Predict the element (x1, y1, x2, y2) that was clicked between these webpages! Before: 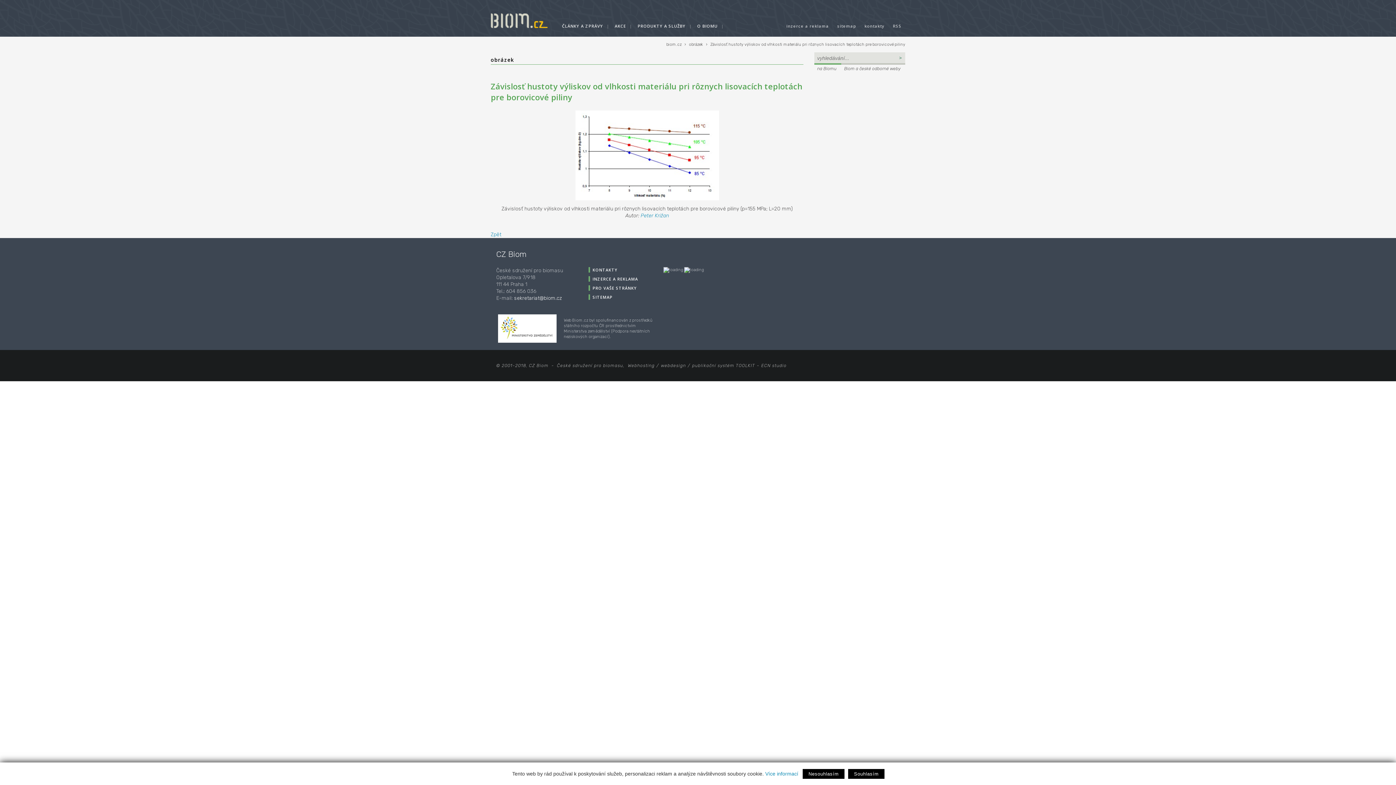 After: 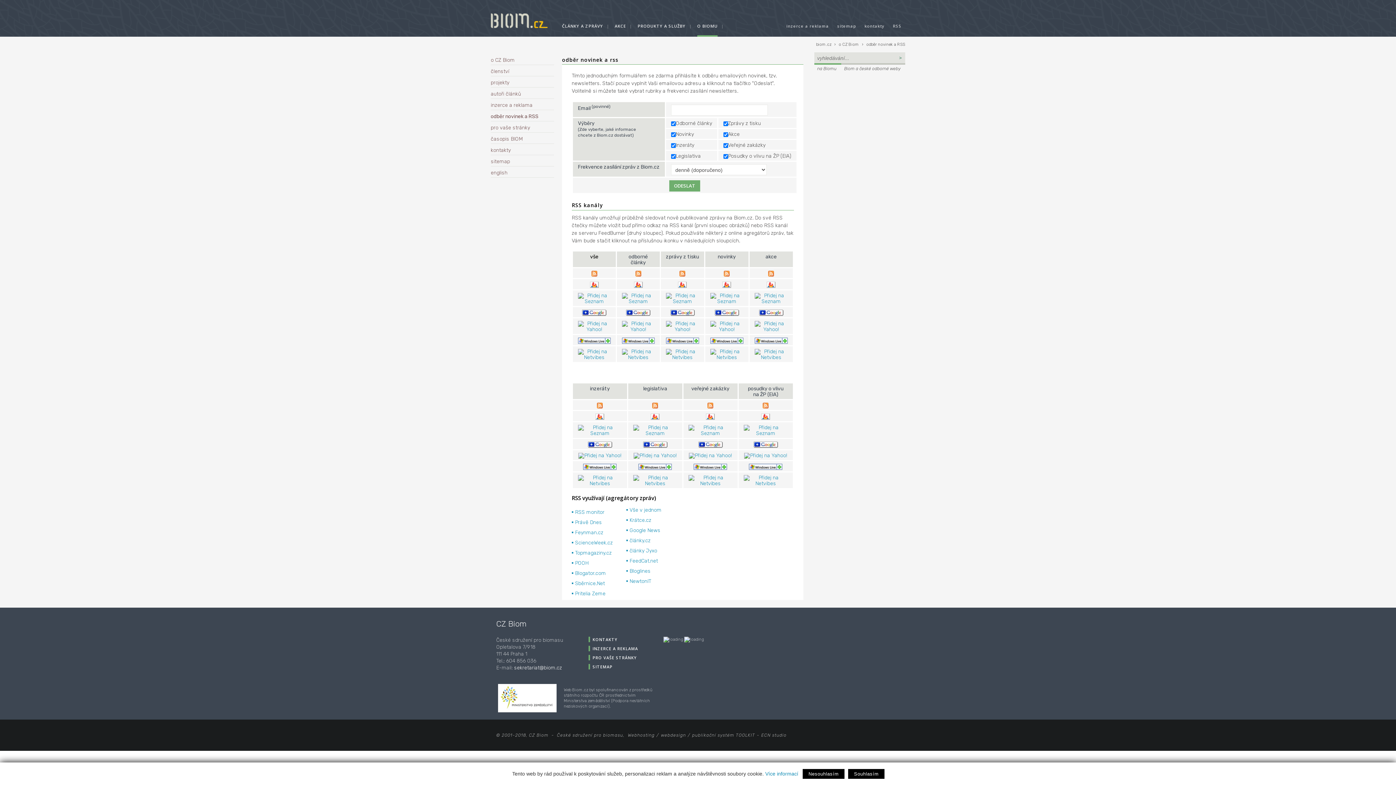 Action: bbox: (889, 21, 905, 30) label: RSS